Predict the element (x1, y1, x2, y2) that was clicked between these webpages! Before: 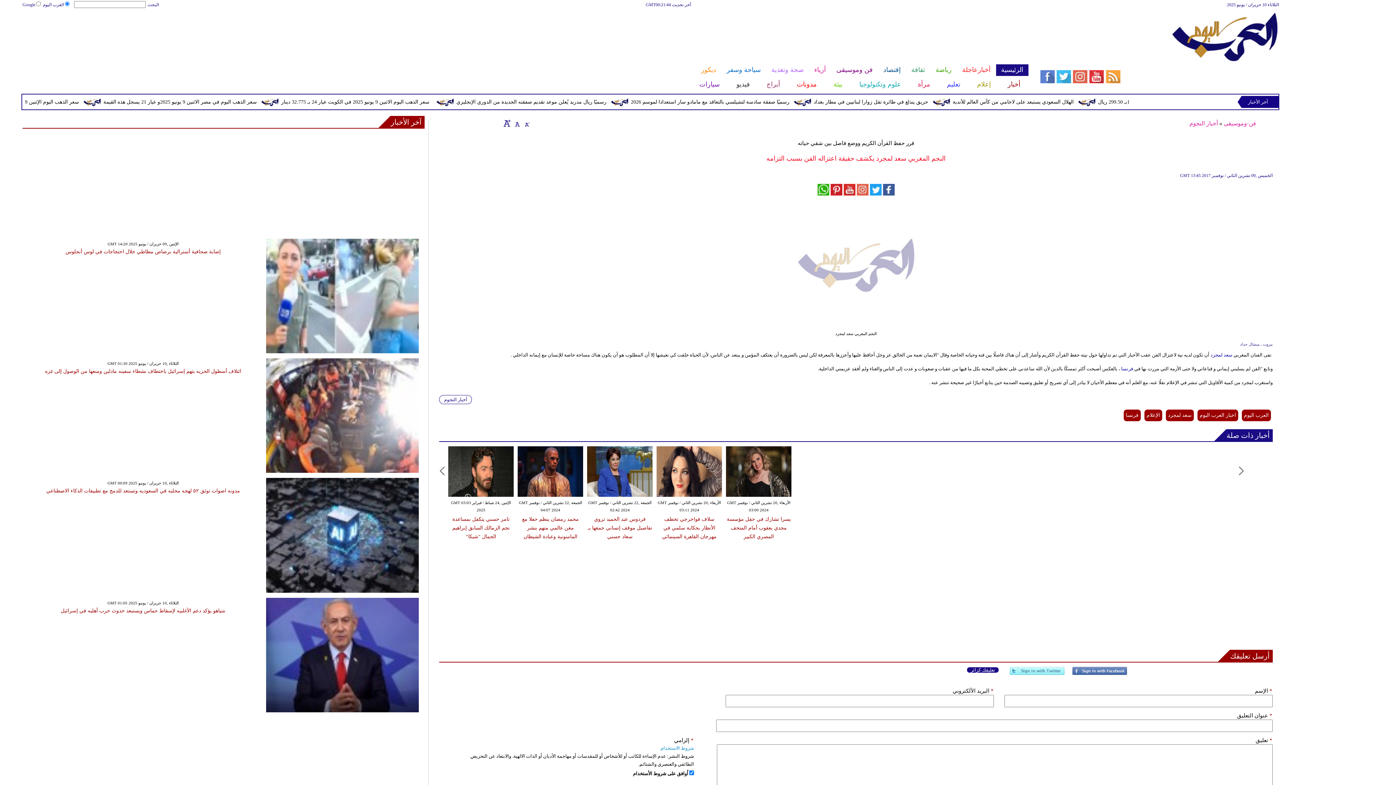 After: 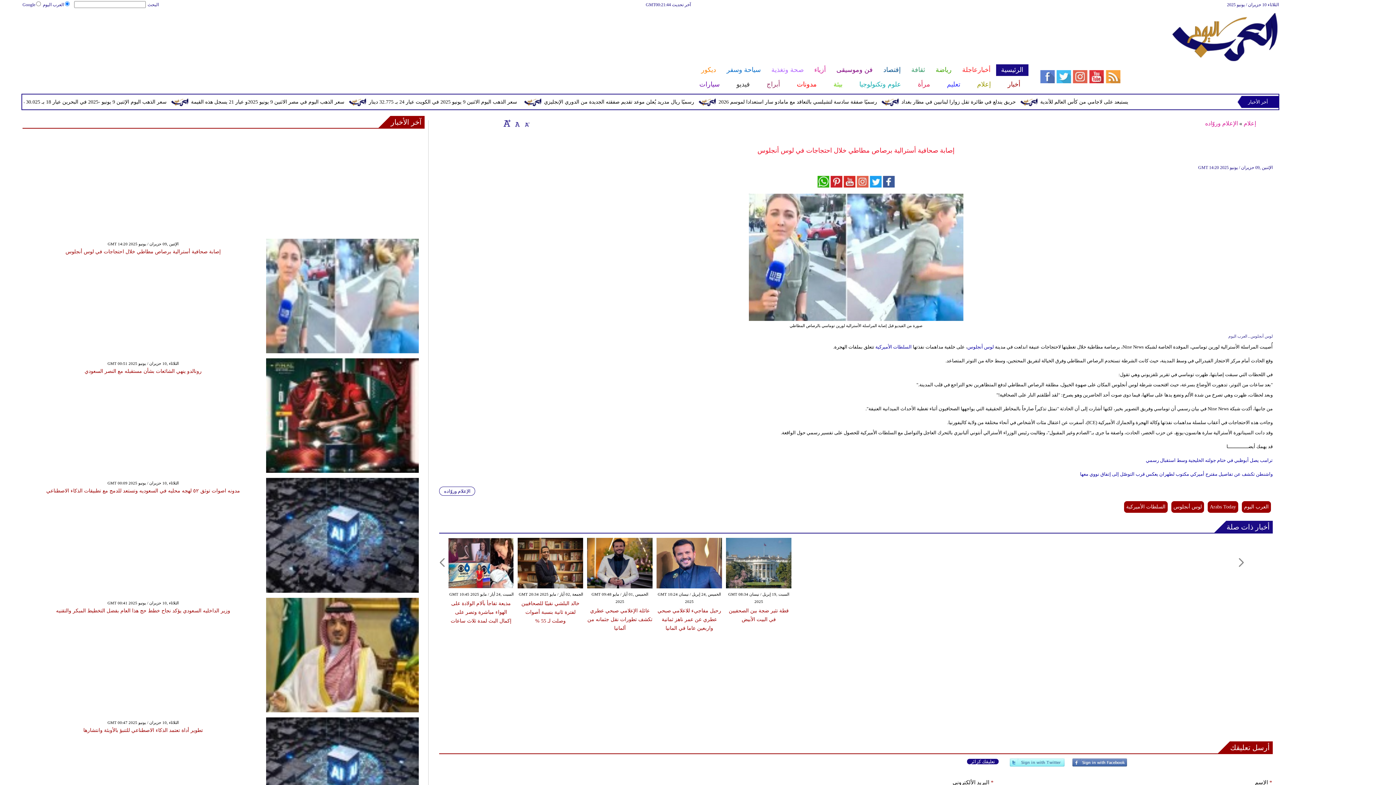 Action: bbox: (266, 349, 418, 354)